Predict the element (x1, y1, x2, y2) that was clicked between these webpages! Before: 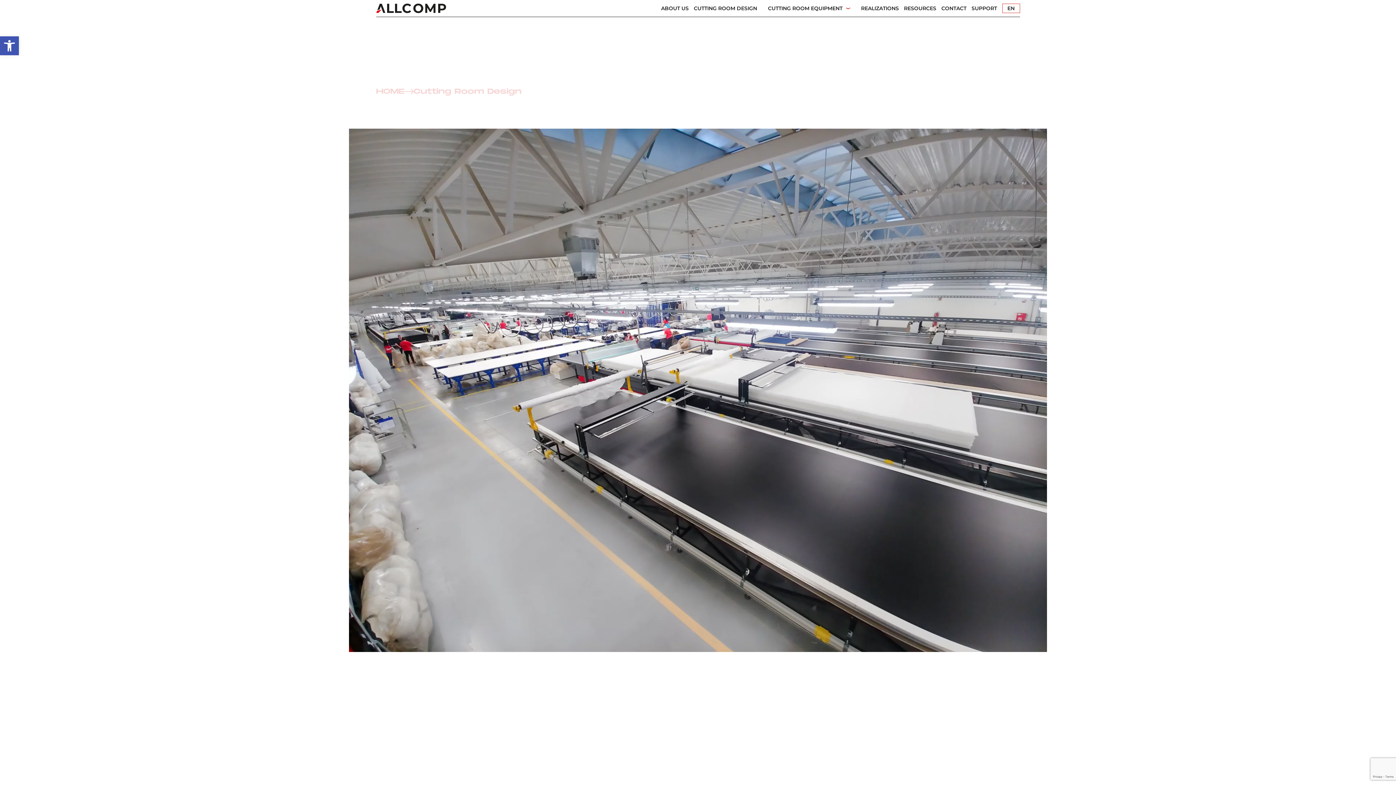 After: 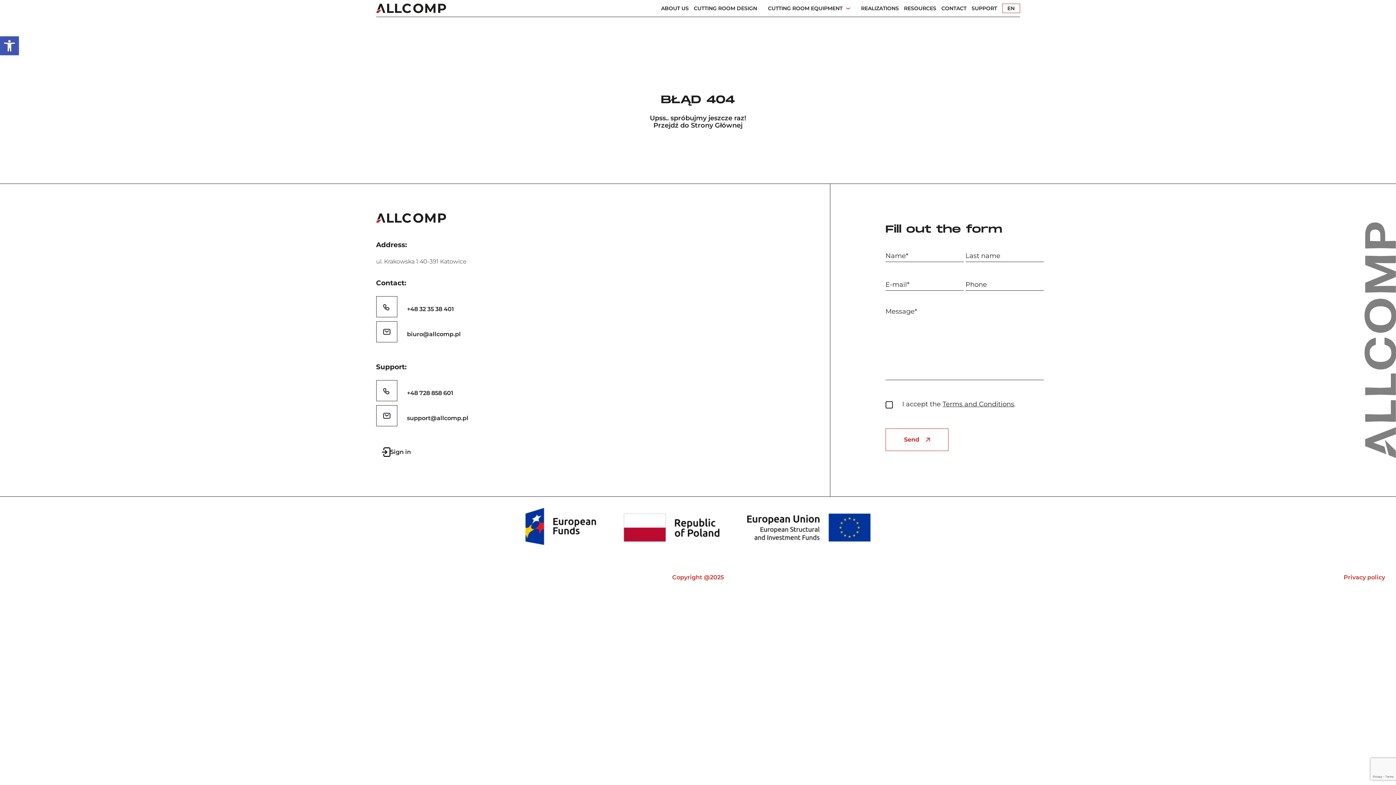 Action: bbox: (971, 5, 997, 11) label: SUPPORT